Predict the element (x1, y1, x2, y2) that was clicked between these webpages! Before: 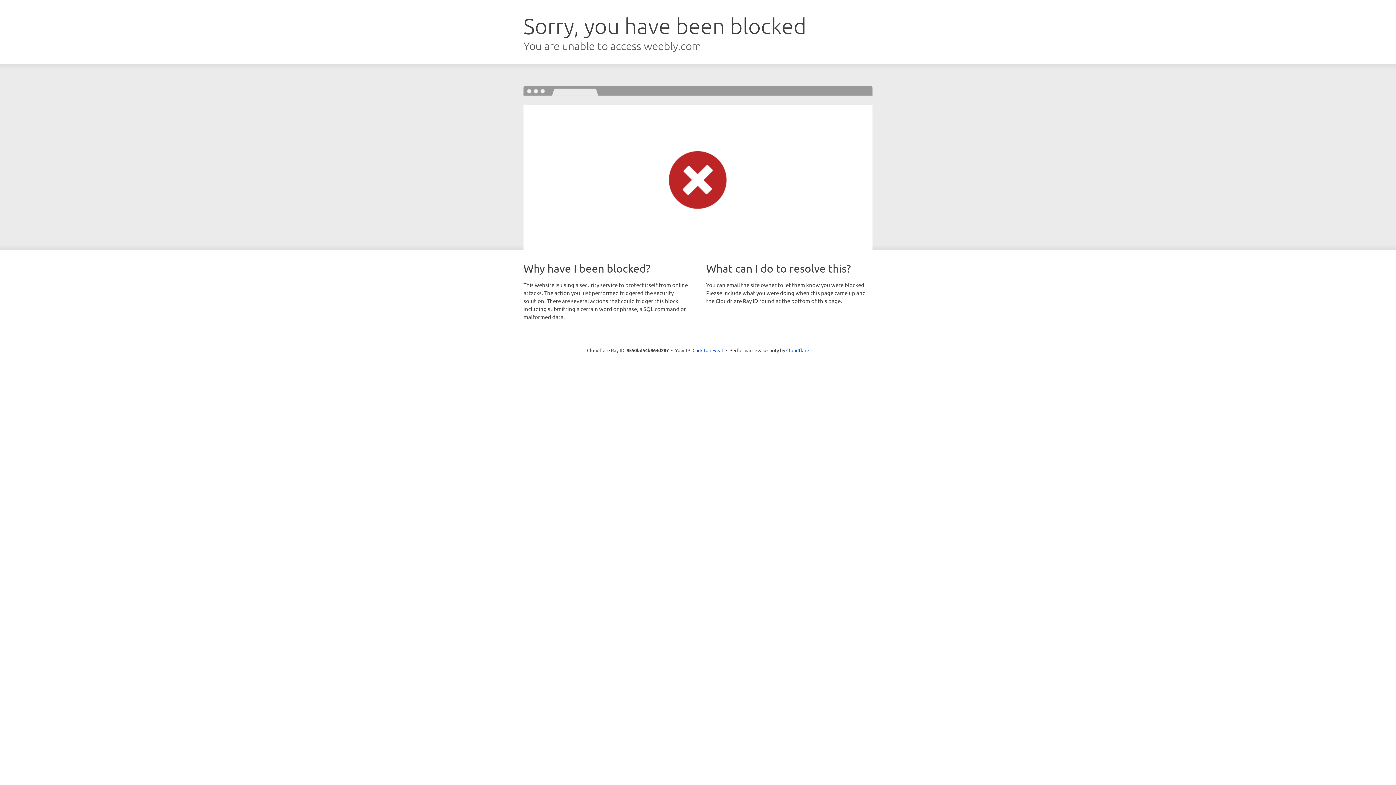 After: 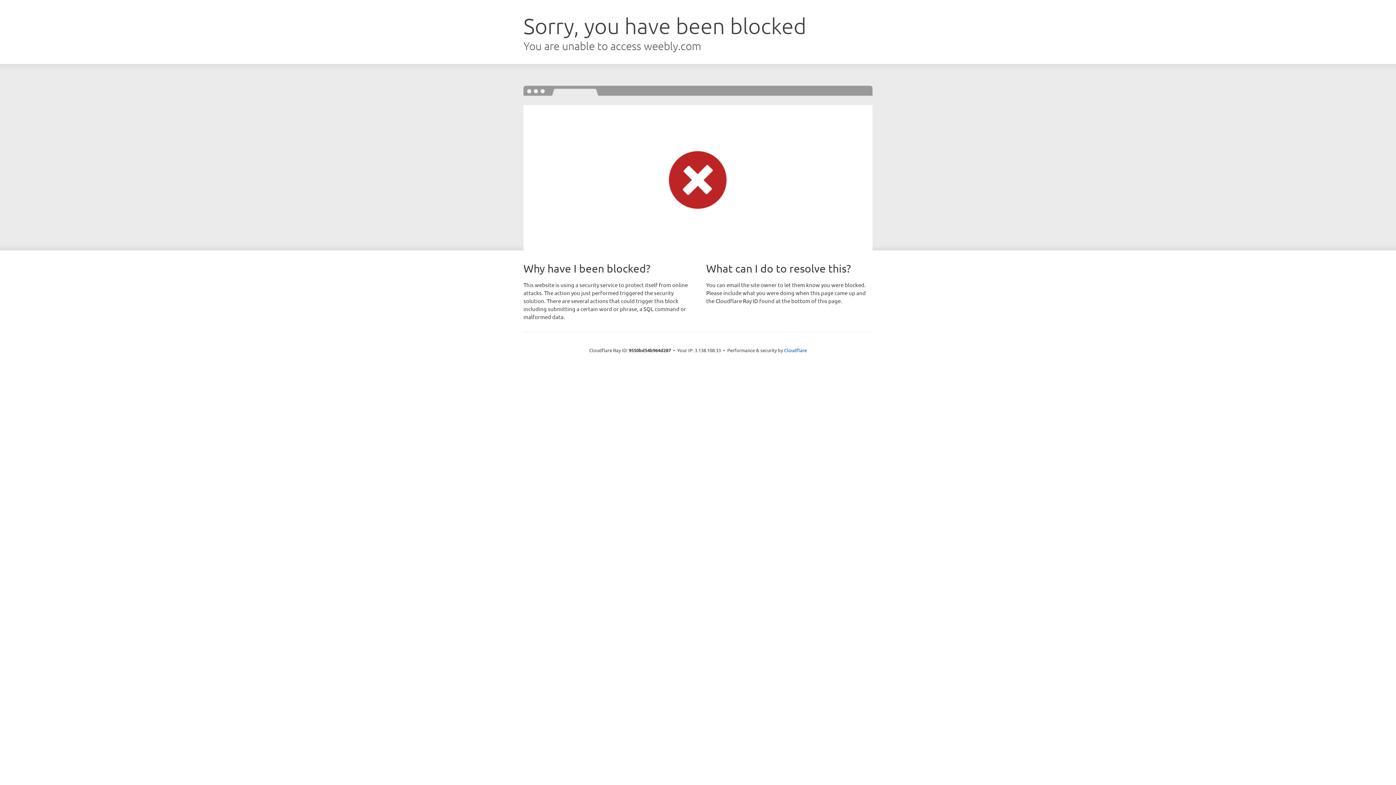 Action: label: Click to reveal bbox: (692, 346, 723, 353)